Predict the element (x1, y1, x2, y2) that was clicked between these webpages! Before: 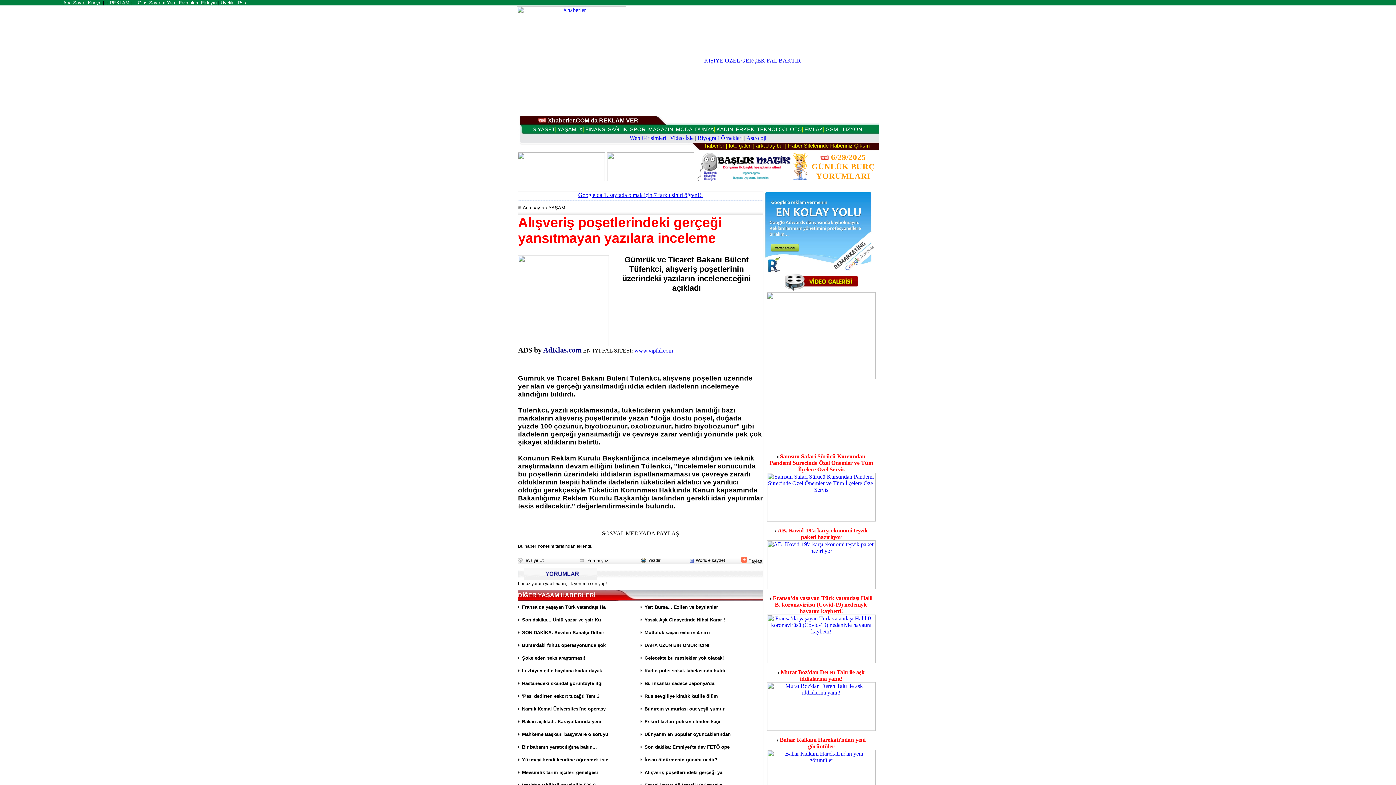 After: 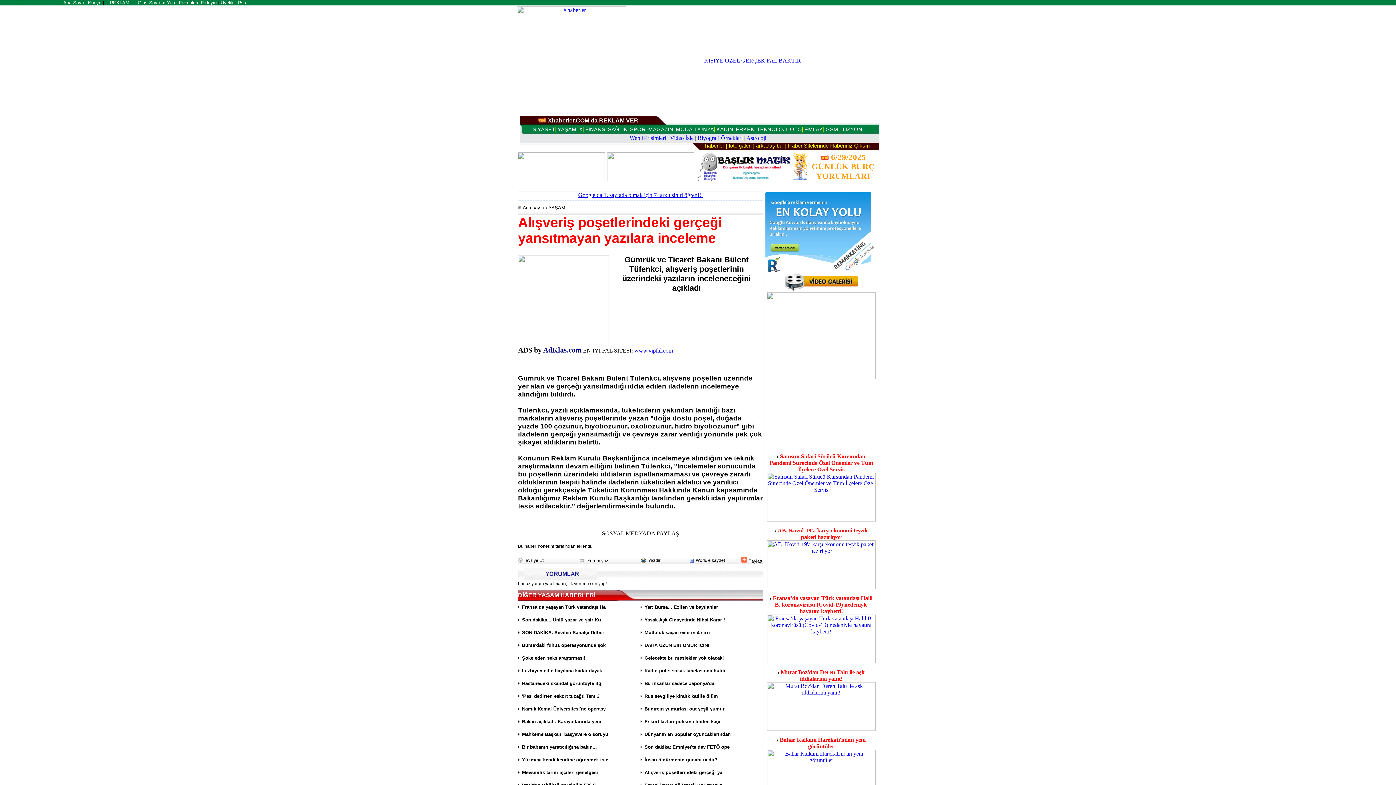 Action: bbox: (634, 347, 673, 353) label: www.vipfal.com